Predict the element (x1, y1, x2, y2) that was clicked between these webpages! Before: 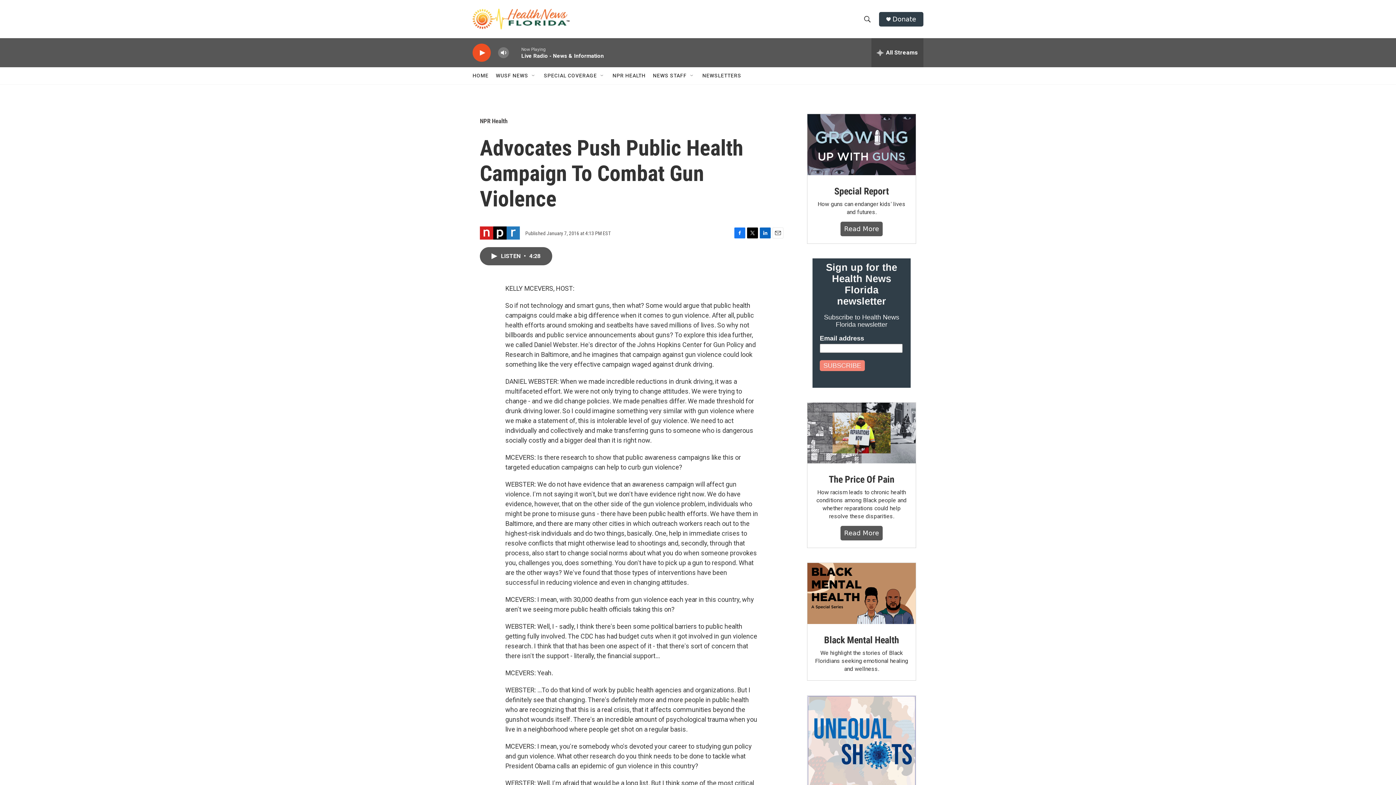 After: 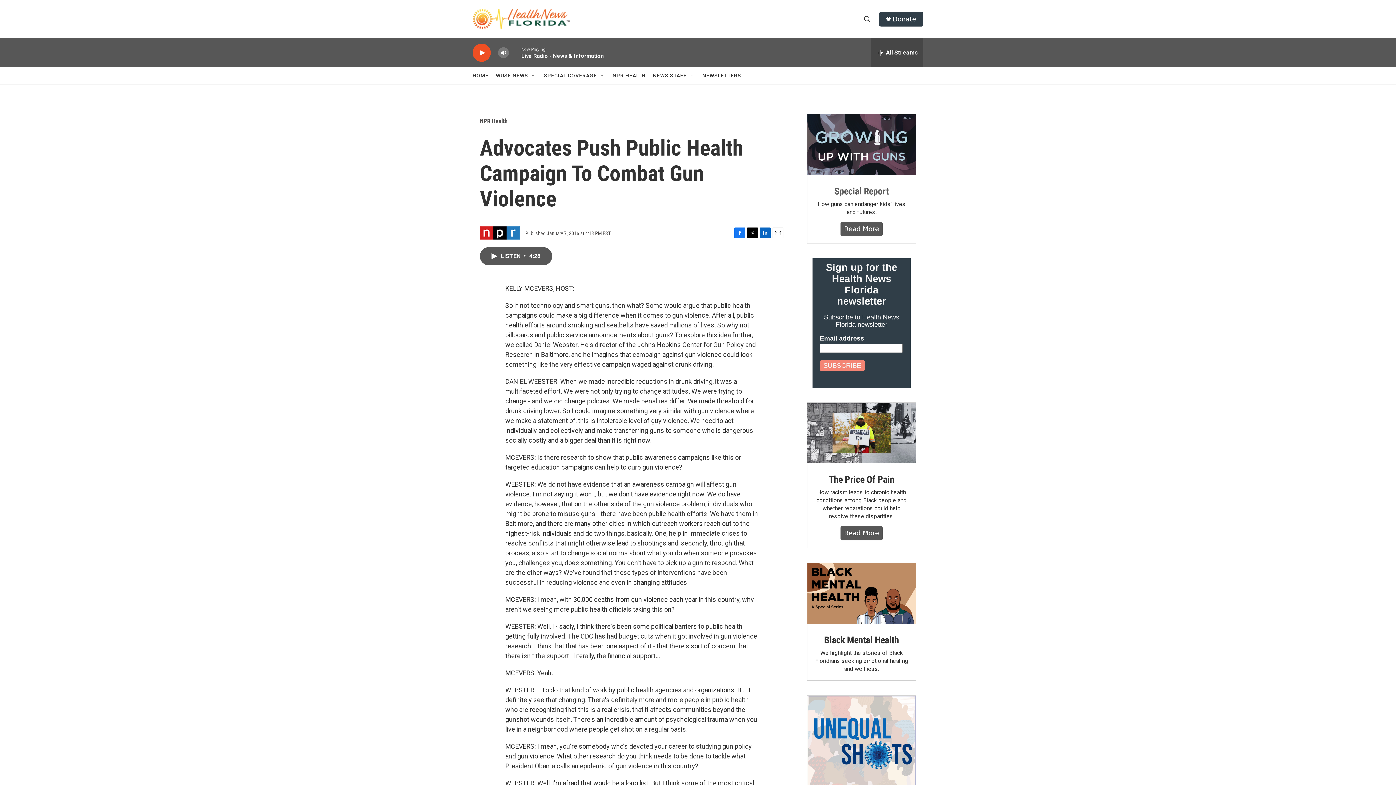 Action: label: Special Report bbox: (834, 185, 889, 196)